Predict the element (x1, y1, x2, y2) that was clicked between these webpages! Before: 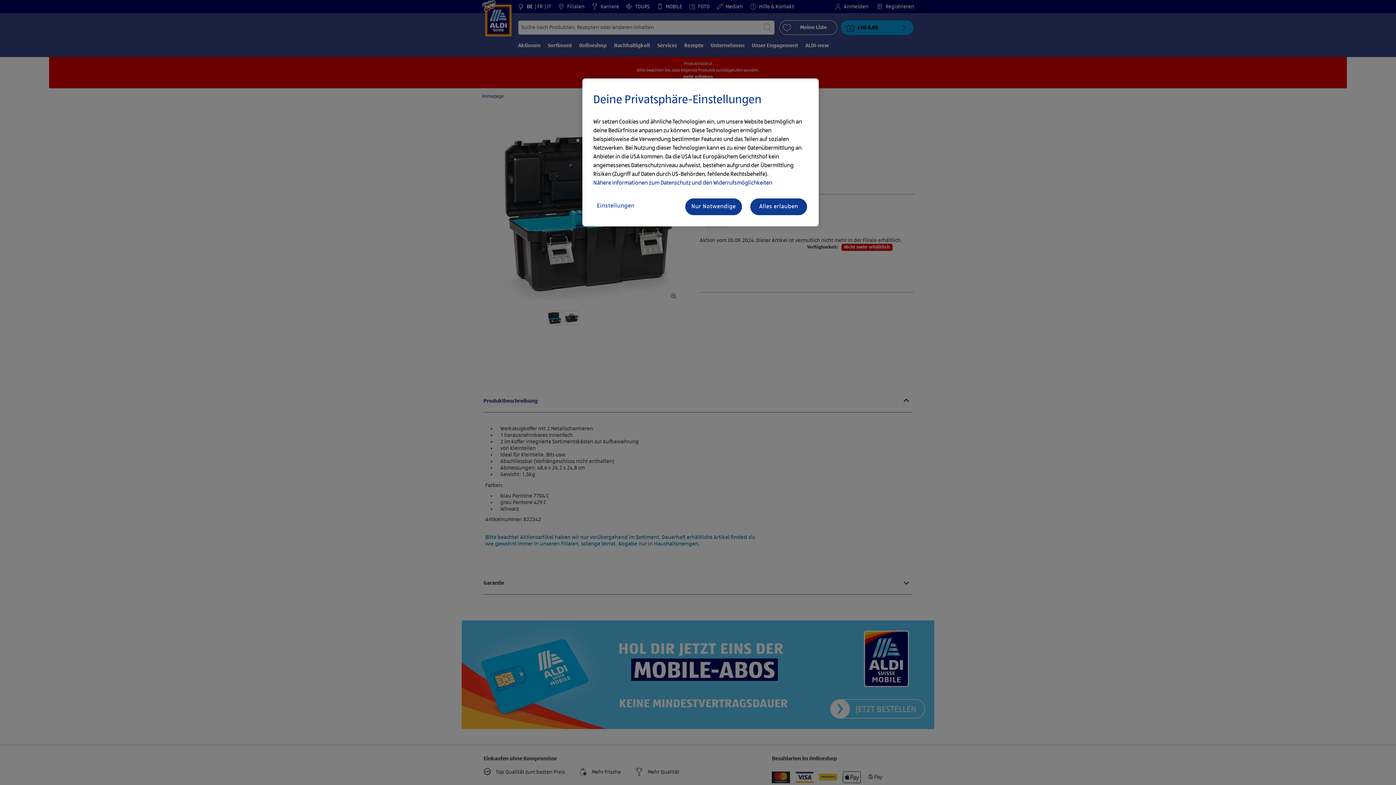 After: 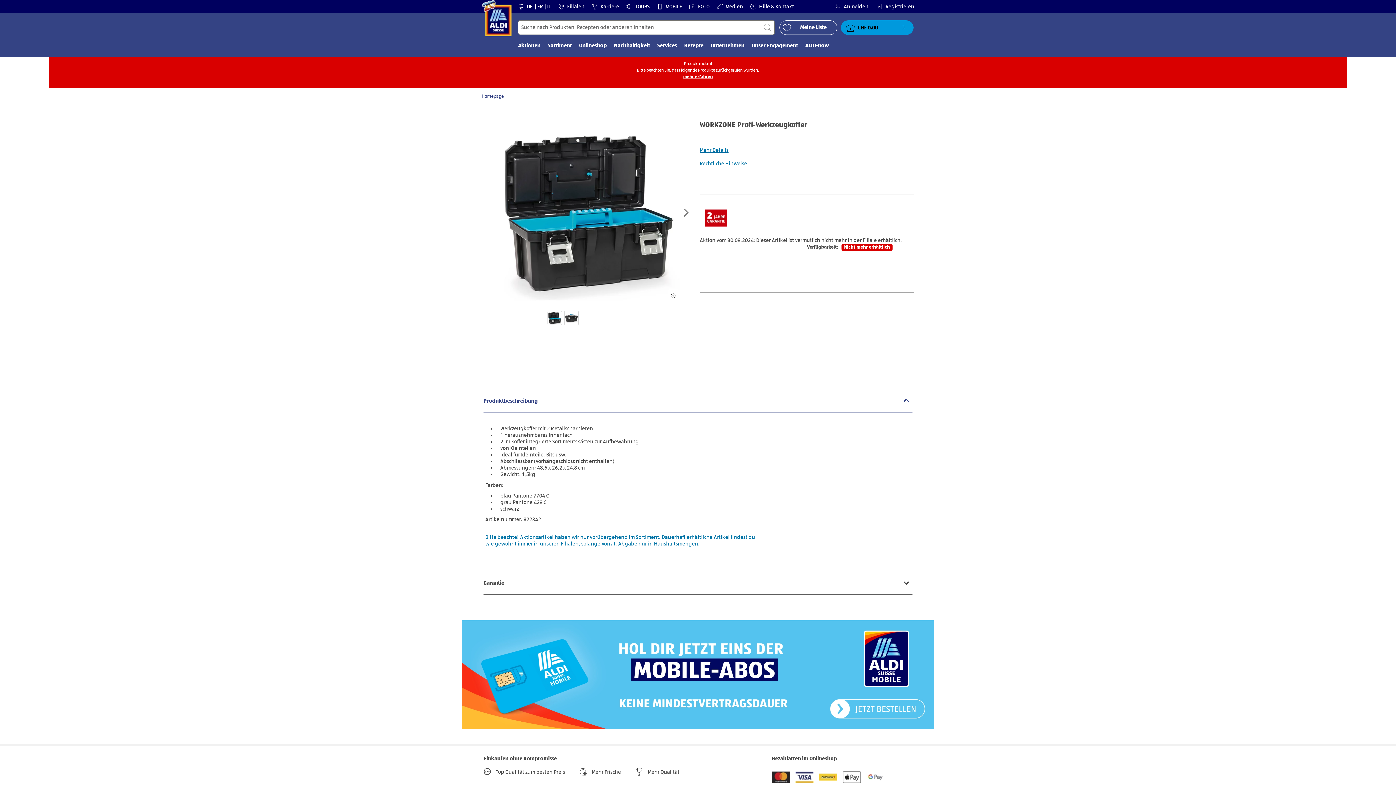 Action: label: Alles erlauben bbox: (749, 197, 808, 216)